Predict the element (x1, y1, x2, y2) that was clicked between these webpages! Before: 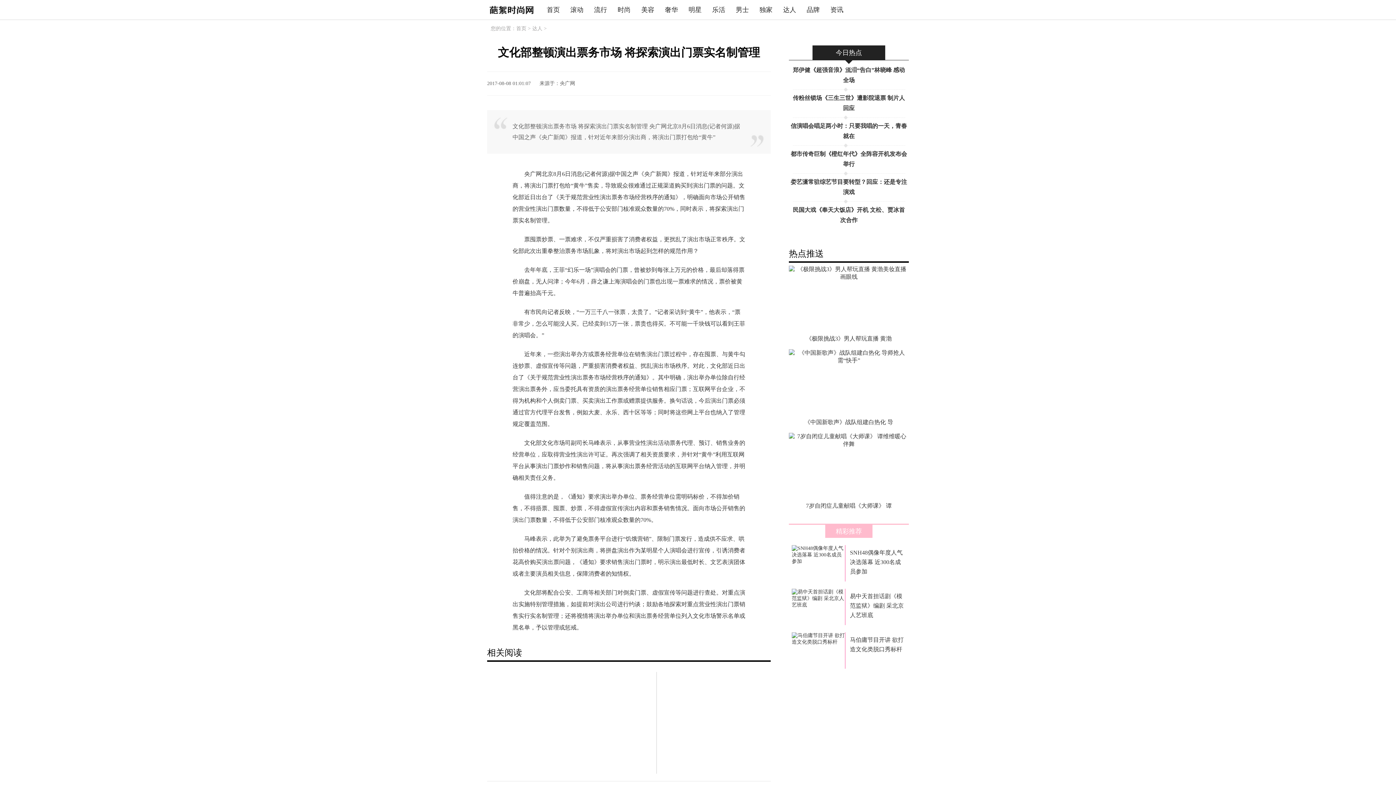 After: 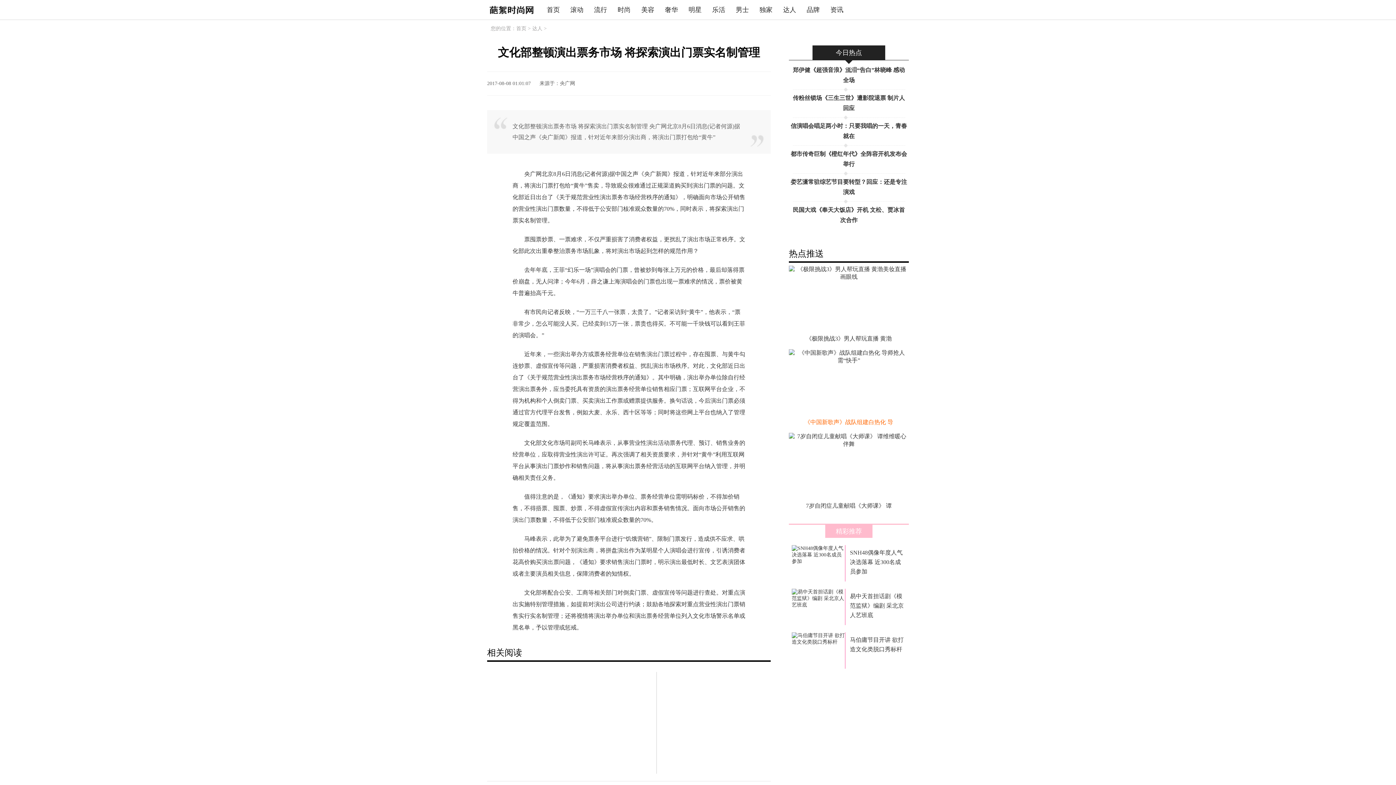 Action: bbox: (804, 419, 893, 425) label: 《中国新歌声》战队组建白热化 导